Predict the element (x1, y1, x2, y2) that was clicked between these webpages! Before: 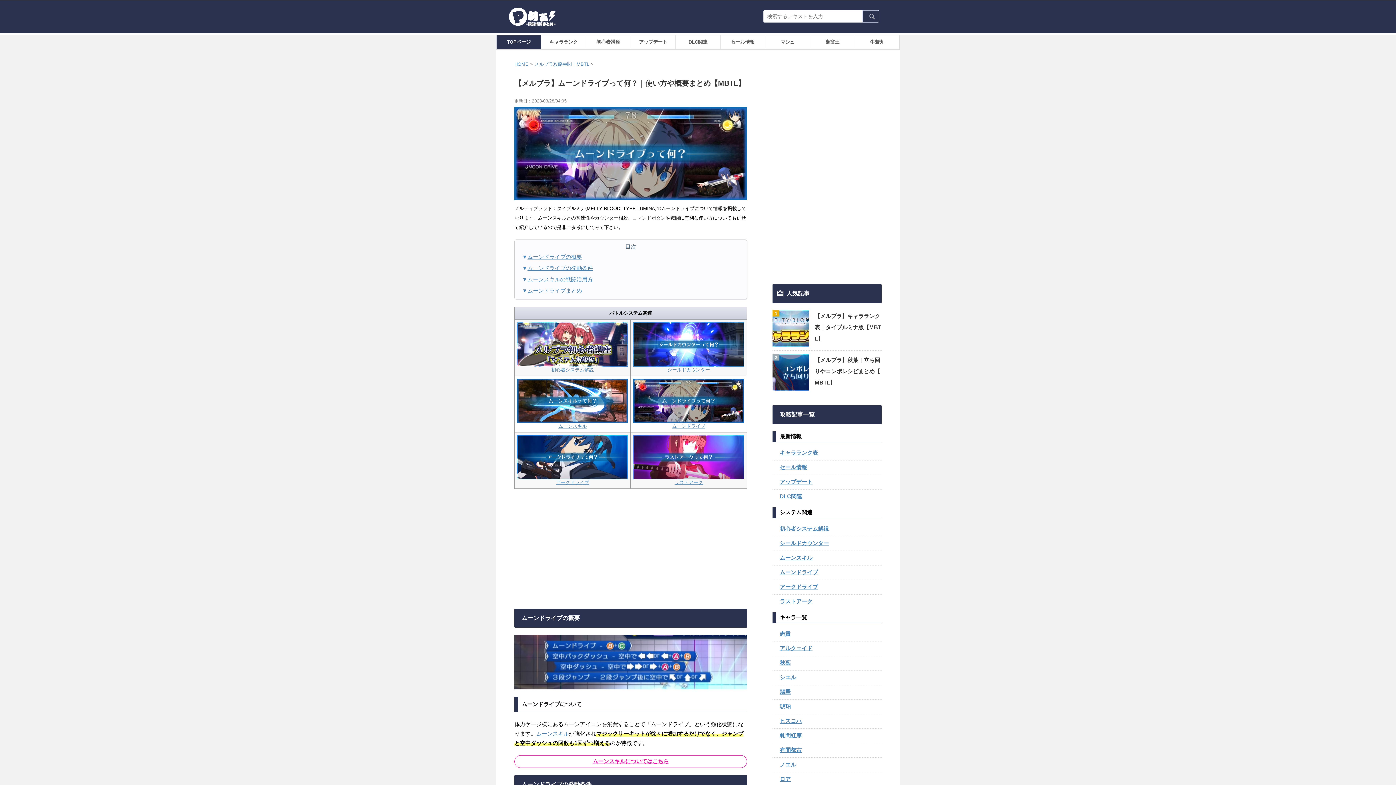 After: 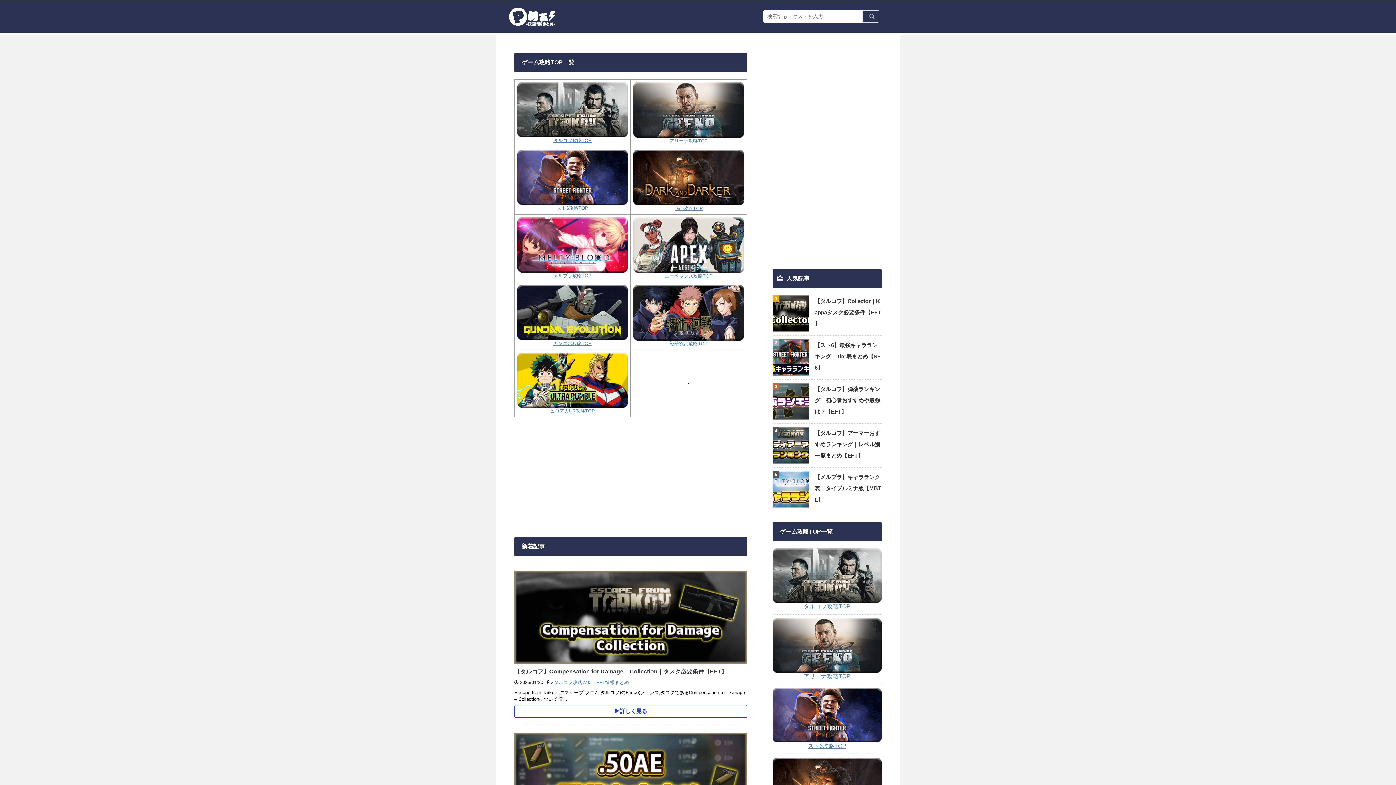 Action: bbox: (514, 61, 528, 66) label: HOME